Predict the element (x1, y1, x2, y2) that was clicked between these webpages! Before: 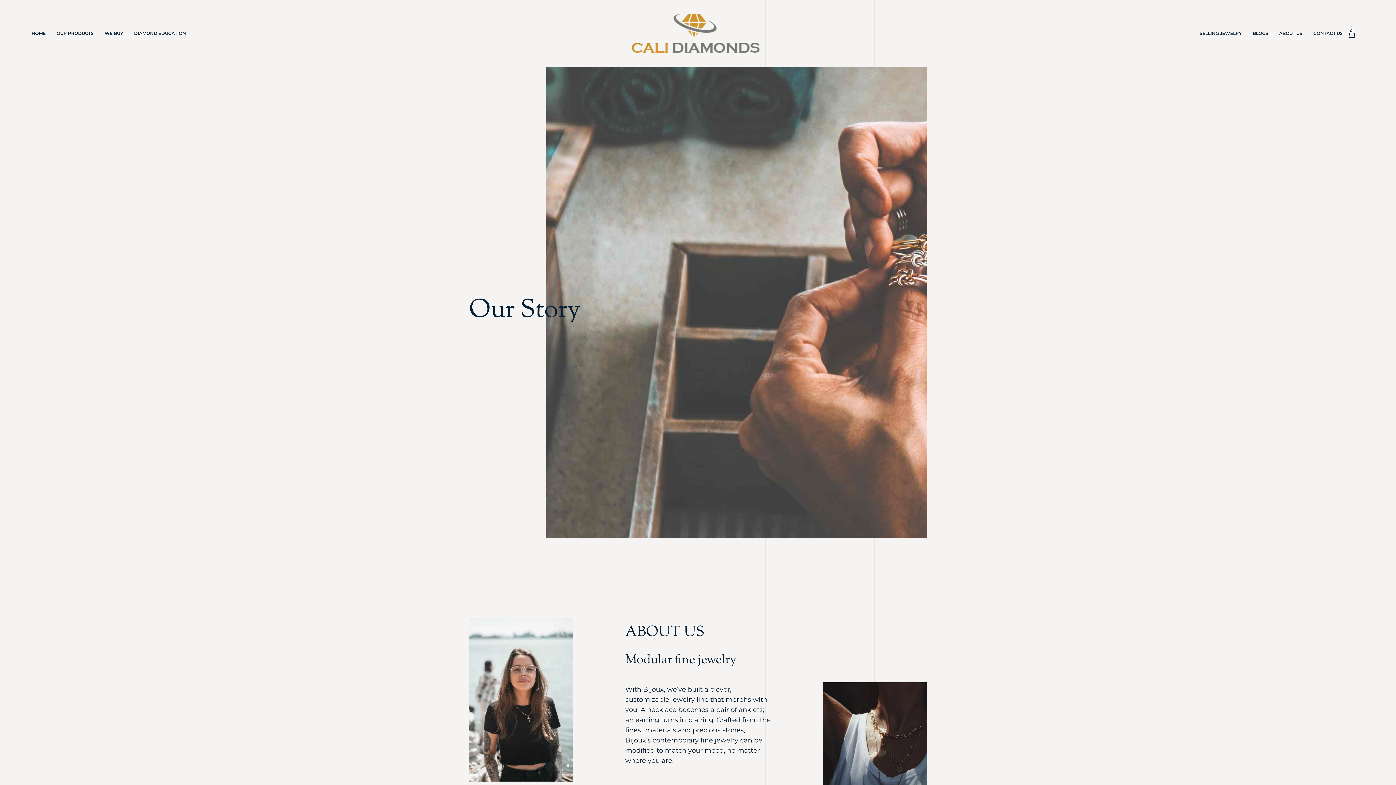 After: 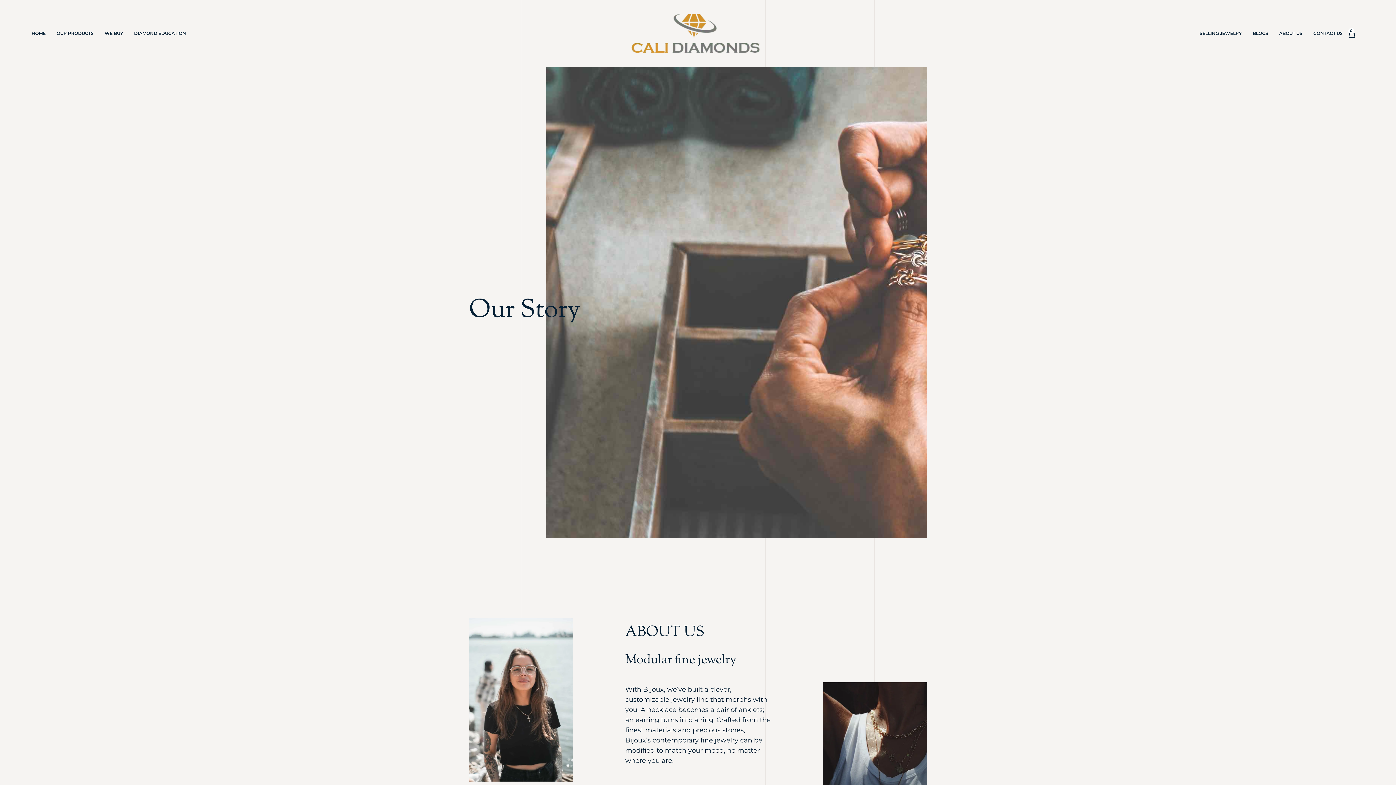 Action: bbox: (1199, 27, 1242, 39) label: SELLING JEWELRY